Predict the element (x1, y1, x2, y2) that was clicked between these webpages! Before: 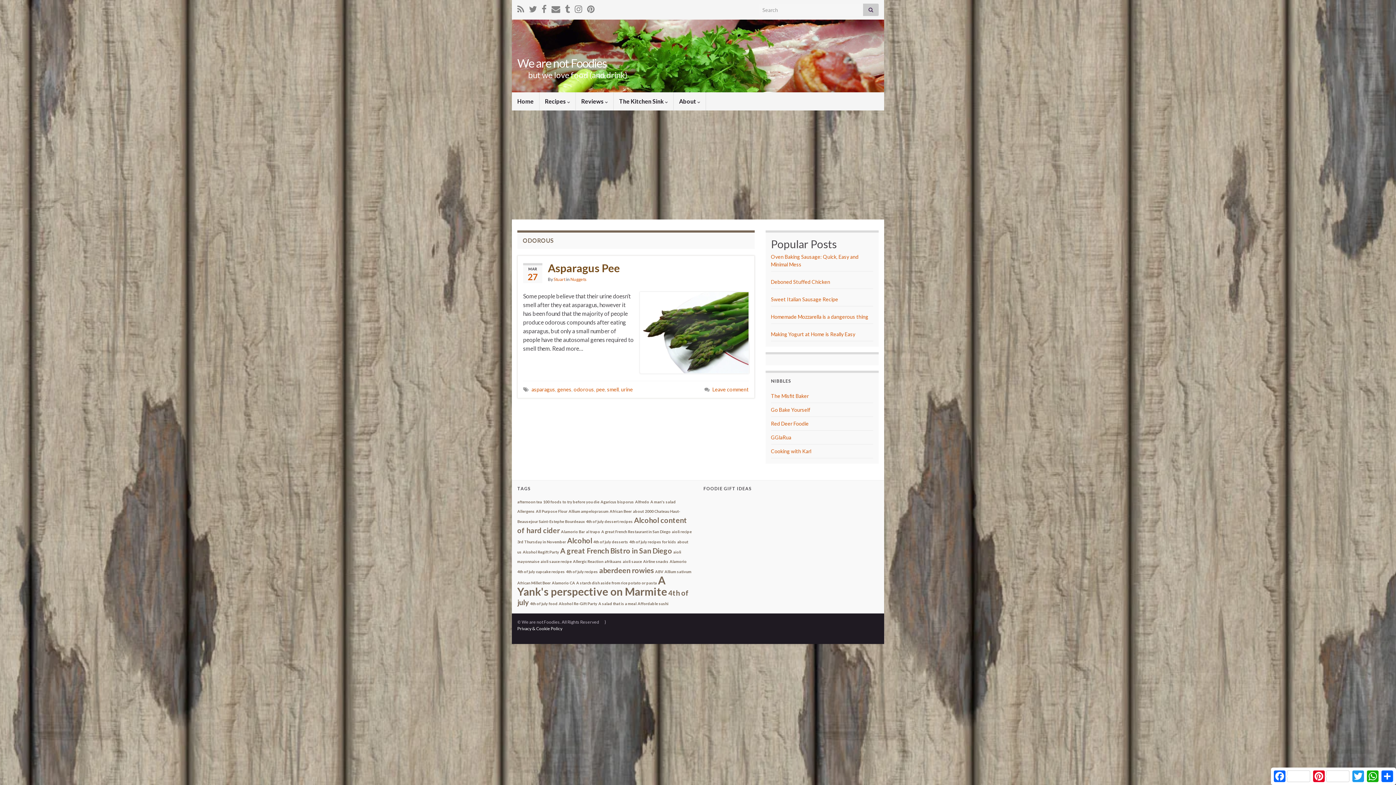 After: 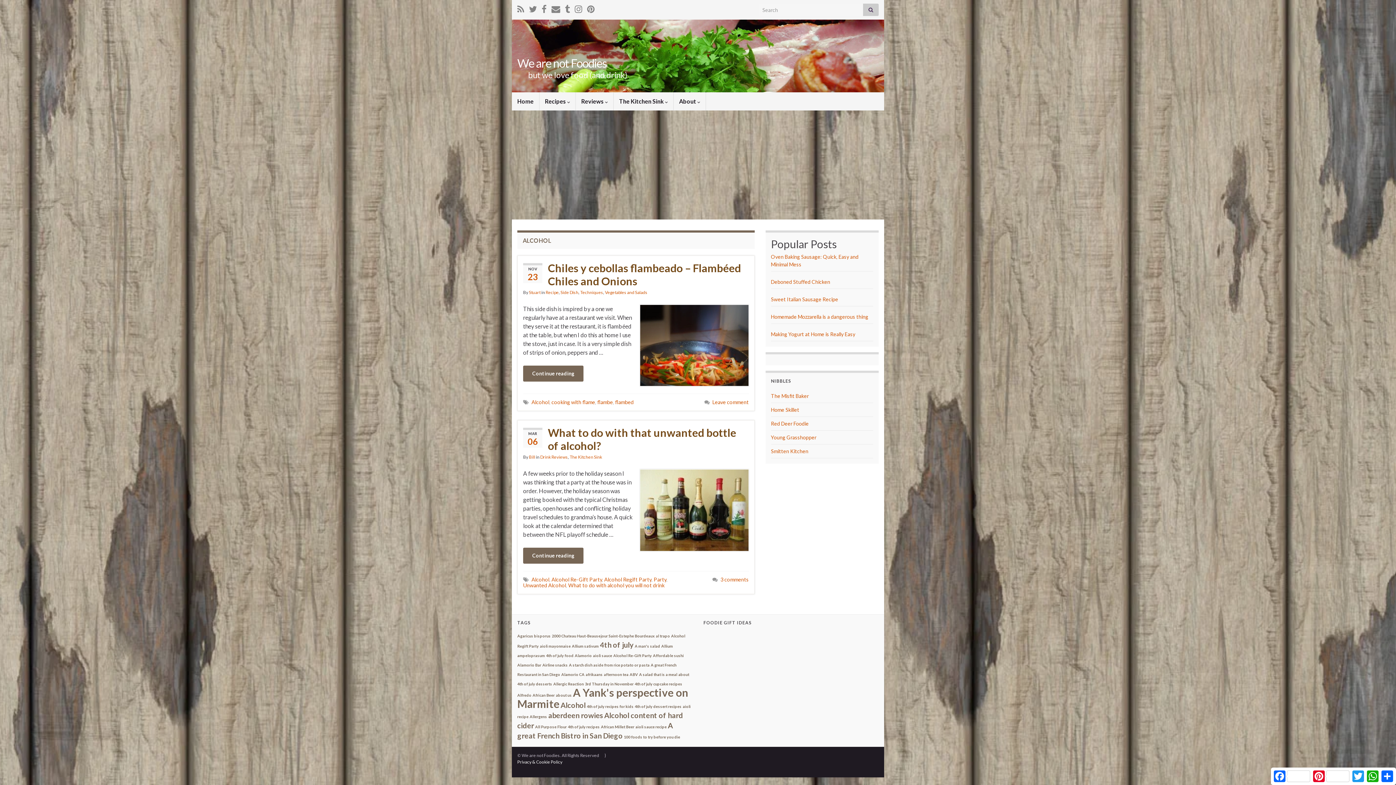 Action: bbox: (567, 536, 592, 545) label: Alcohol